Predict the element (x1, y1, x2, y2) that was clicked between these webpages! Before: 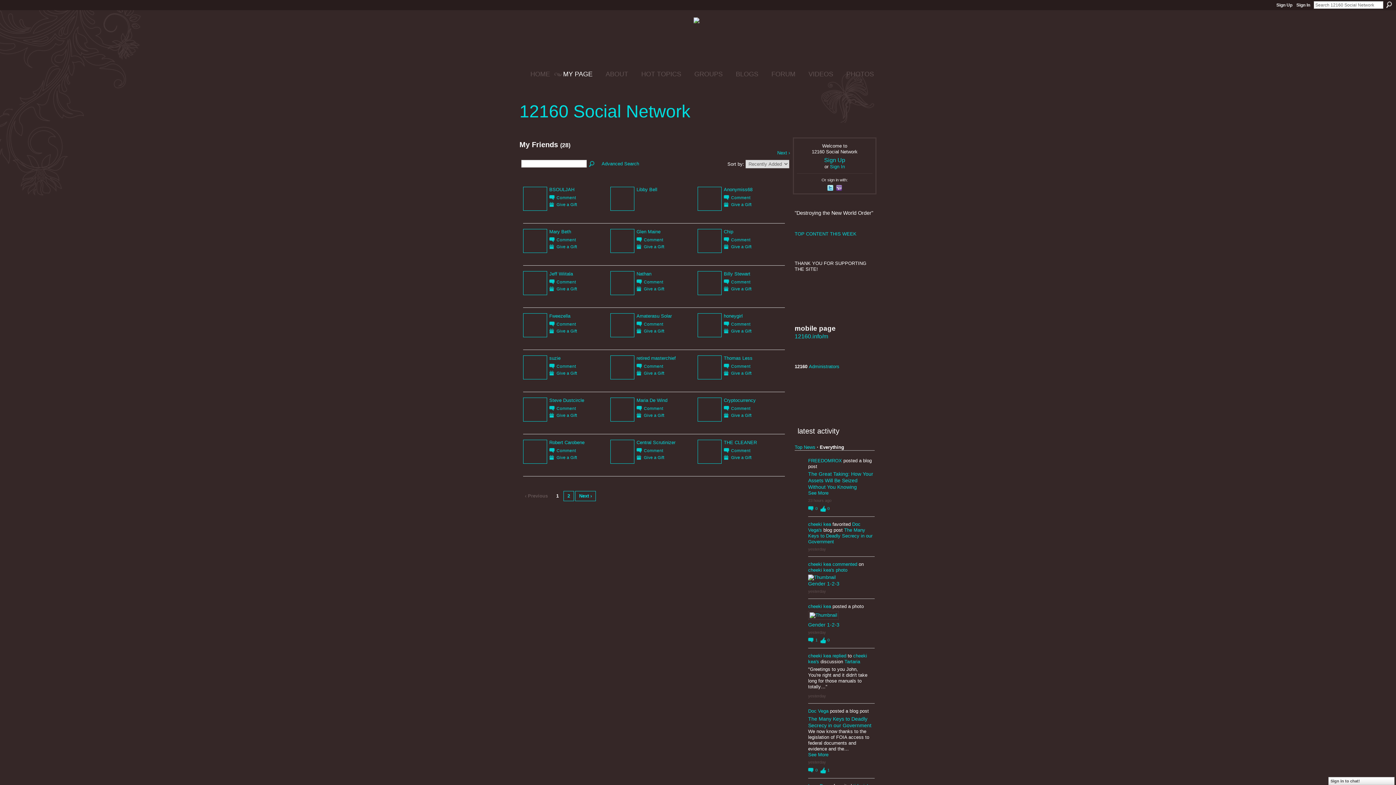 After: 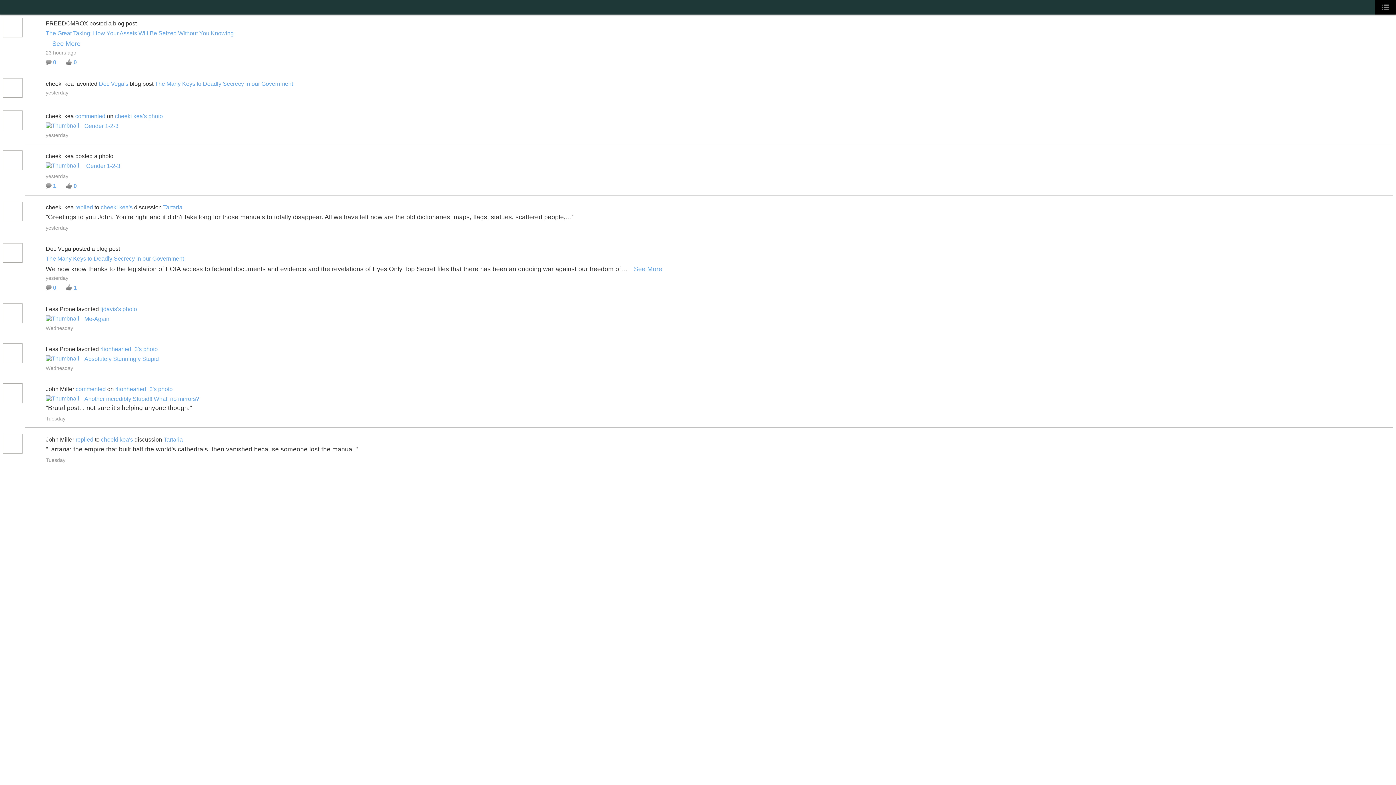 Action: bbox: (794, 333, 823, 339) label: 12160.info/